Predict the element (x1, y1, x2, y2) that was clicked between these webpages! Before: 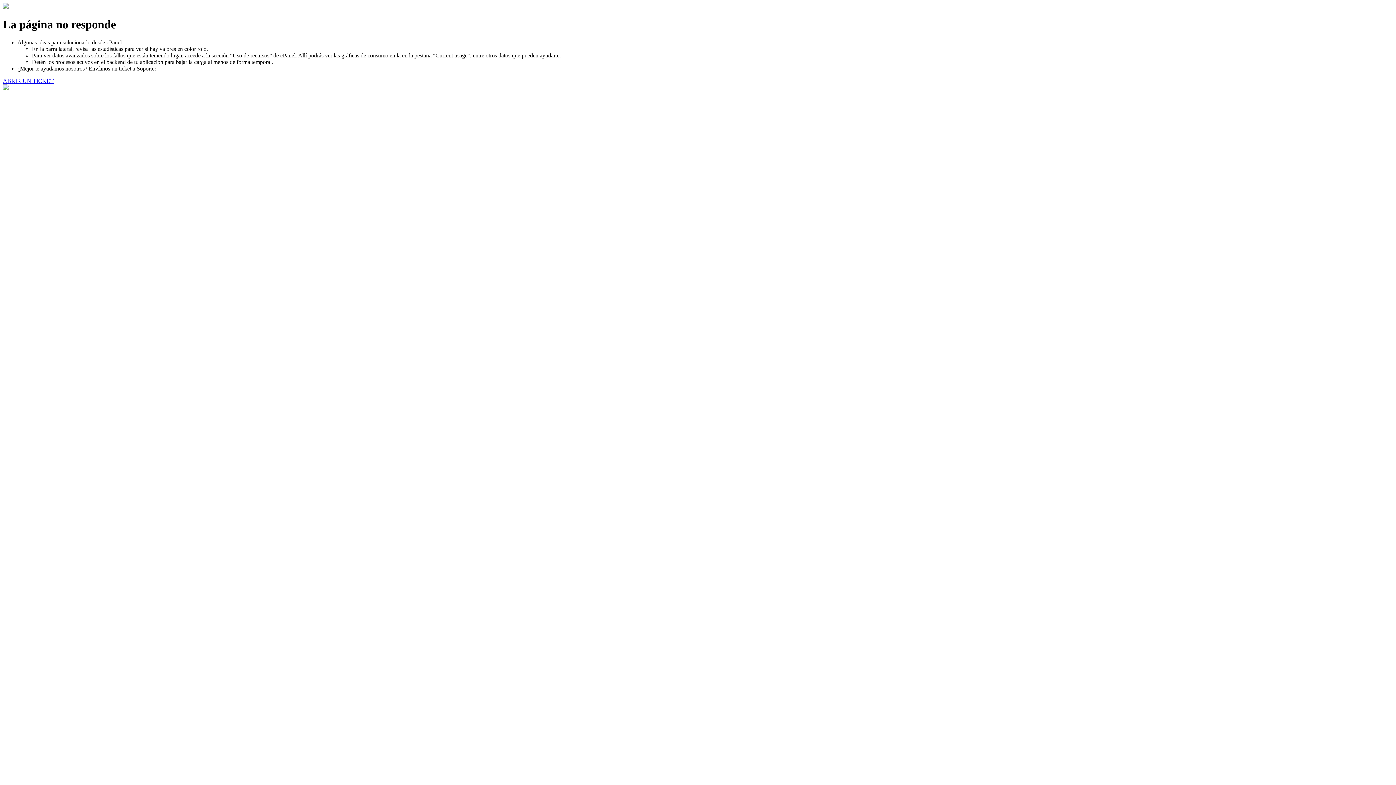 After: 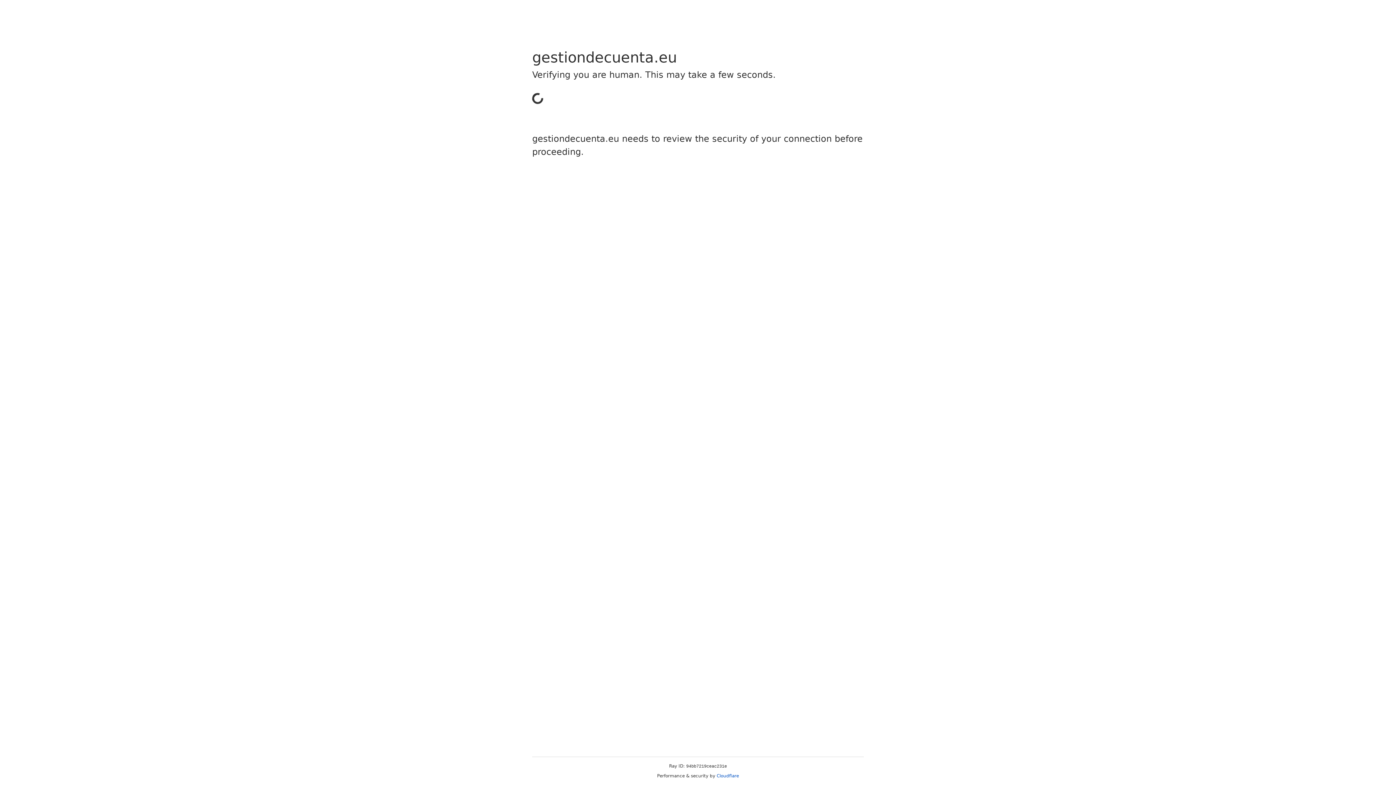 Action: bbox: (2, 77, 53, 83) label: ABRIR UN TICKET